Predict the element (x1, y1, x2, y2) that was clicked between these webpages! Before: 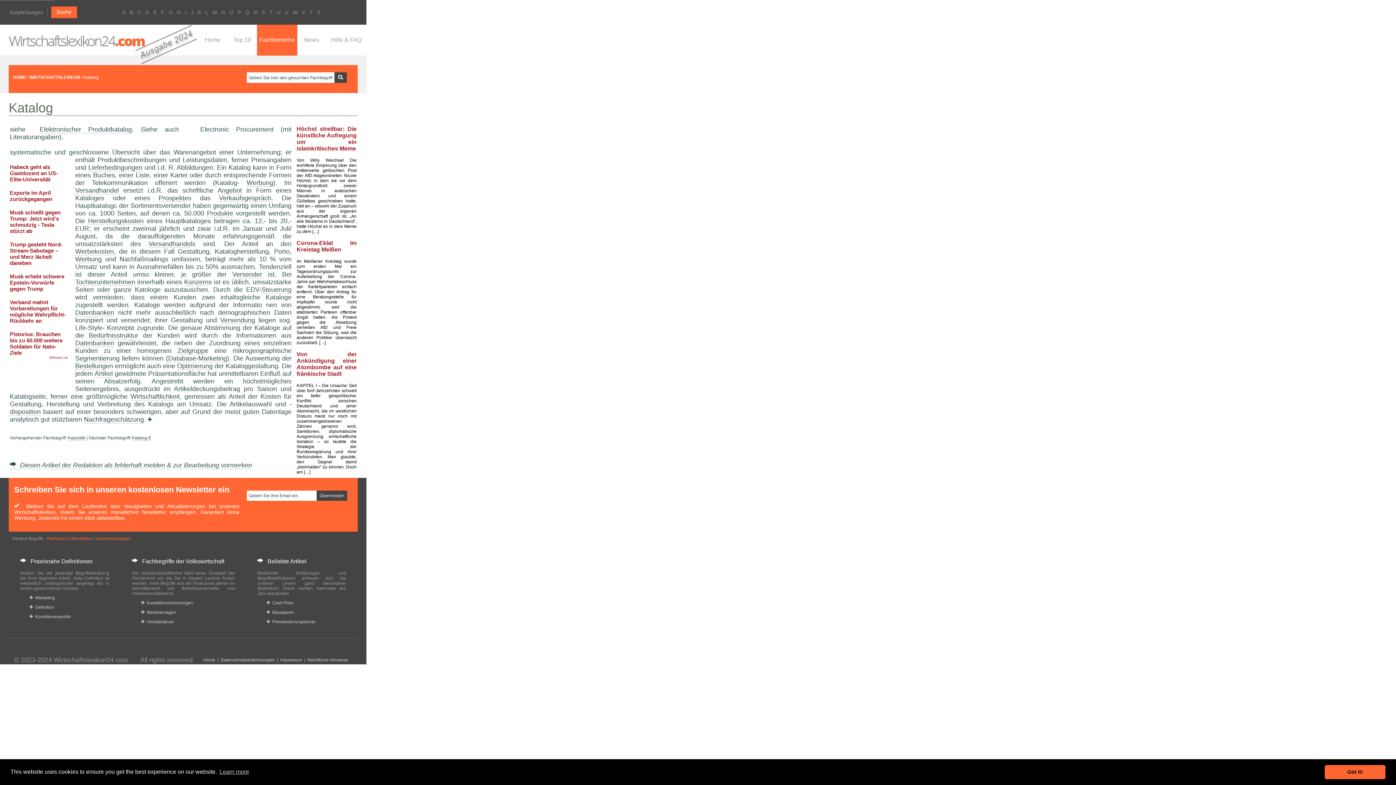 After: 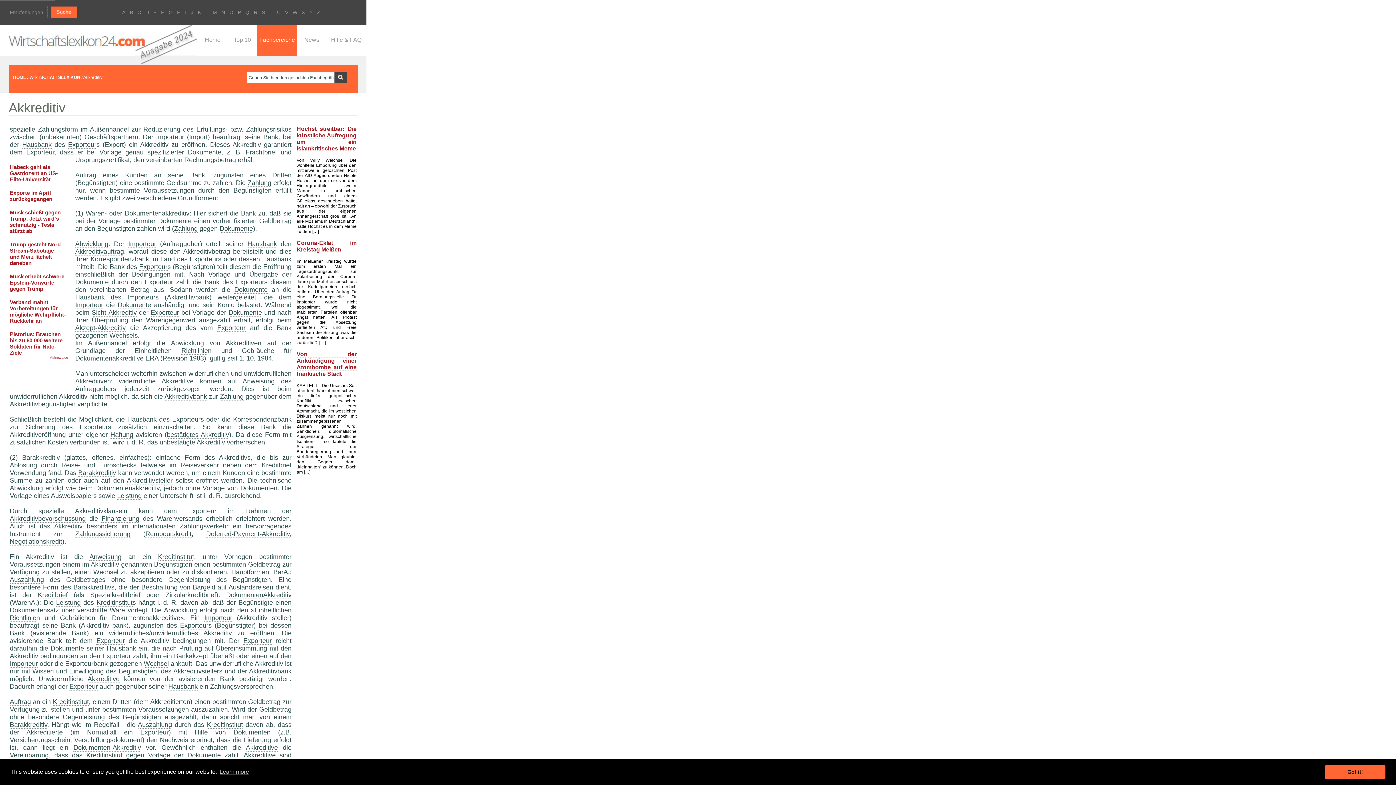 Action: bbox: (70, 536, 92, 541) label: Akkreditive